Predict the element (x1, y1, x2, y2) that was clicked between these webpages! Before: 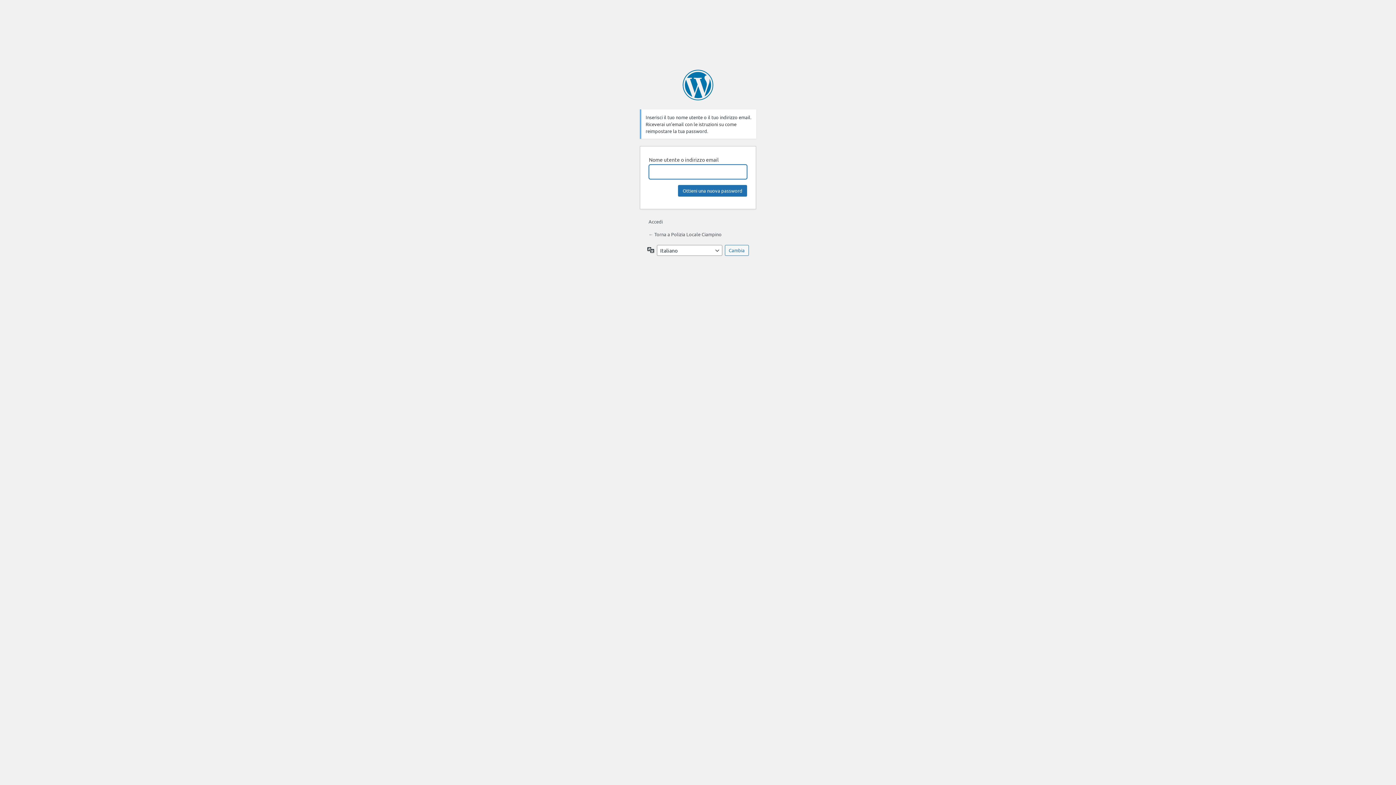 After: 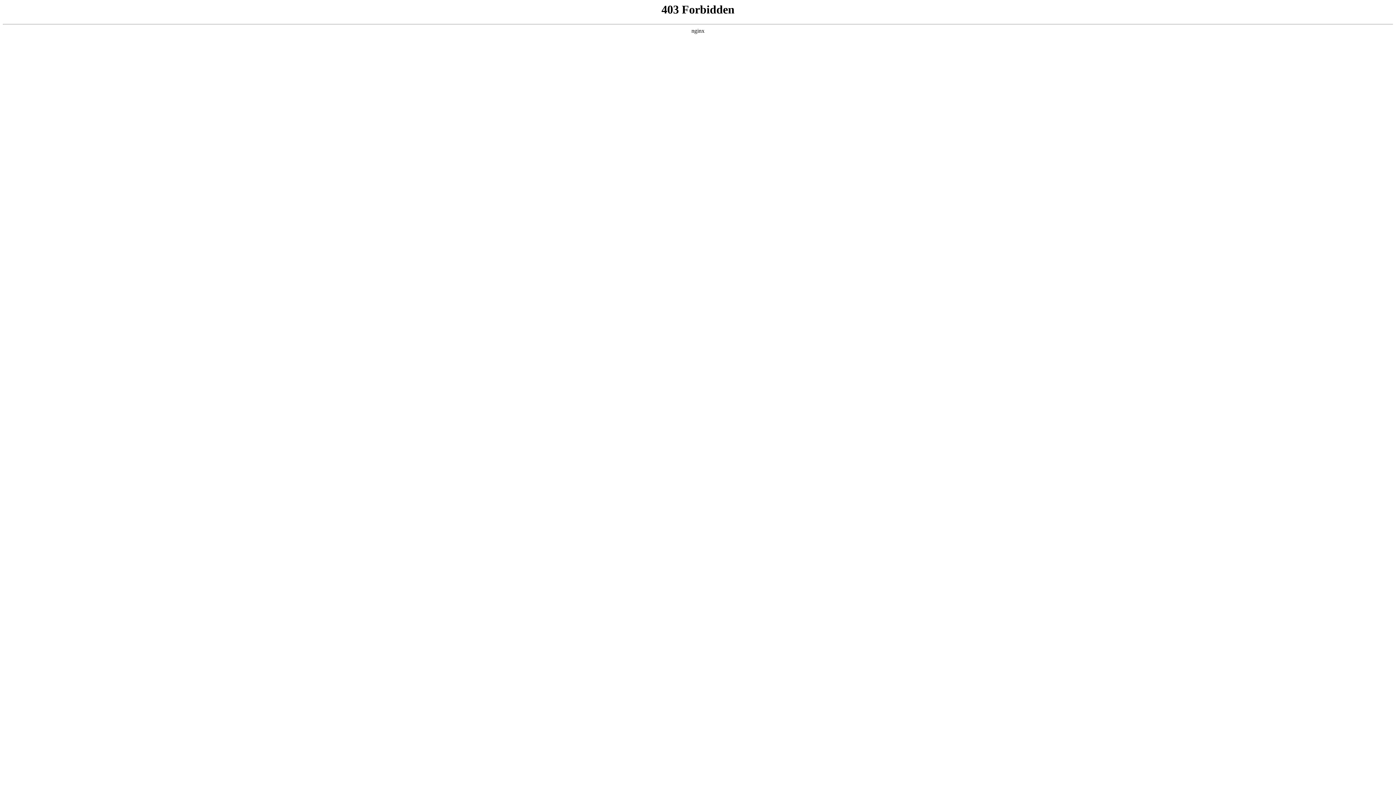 Action: label: Powered by WordPress bbox: (682, 69, 713, 100)